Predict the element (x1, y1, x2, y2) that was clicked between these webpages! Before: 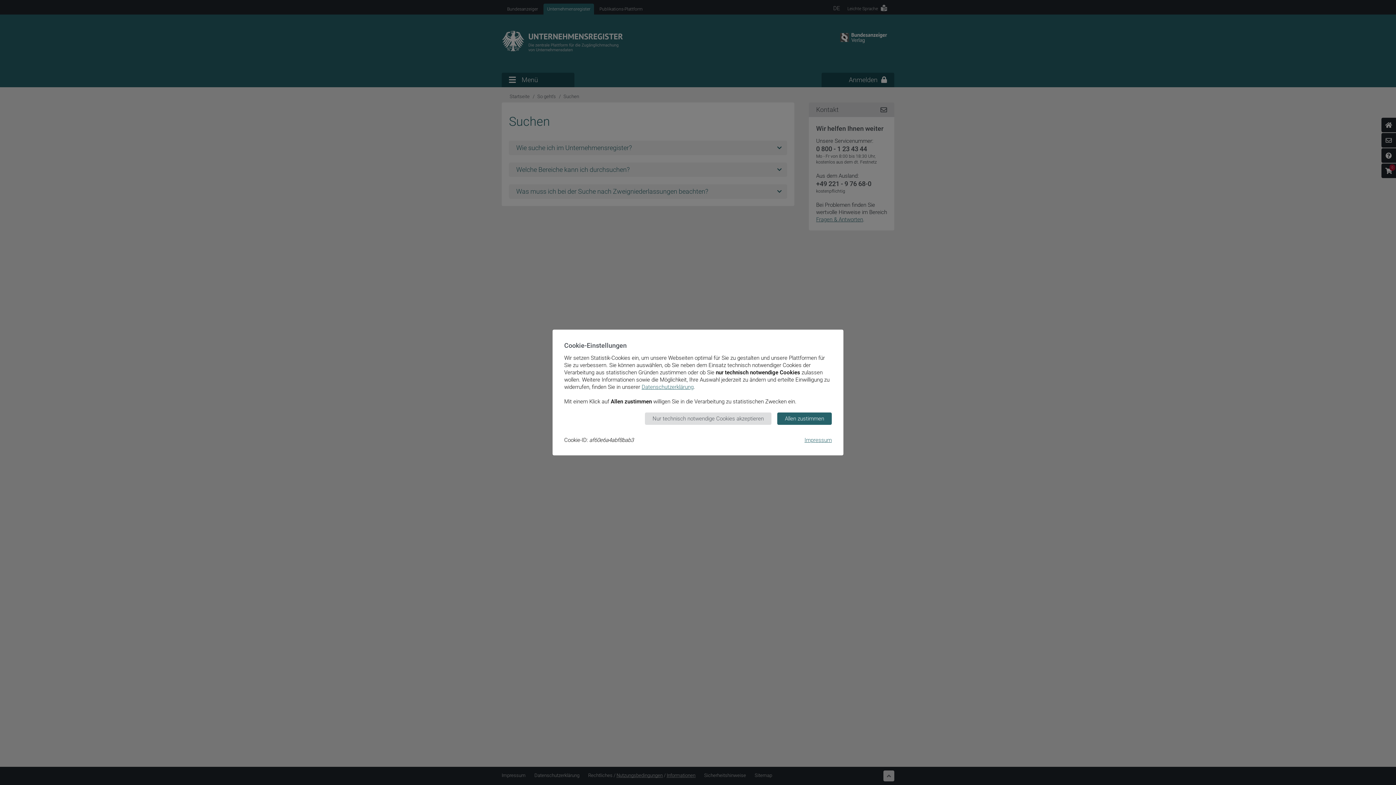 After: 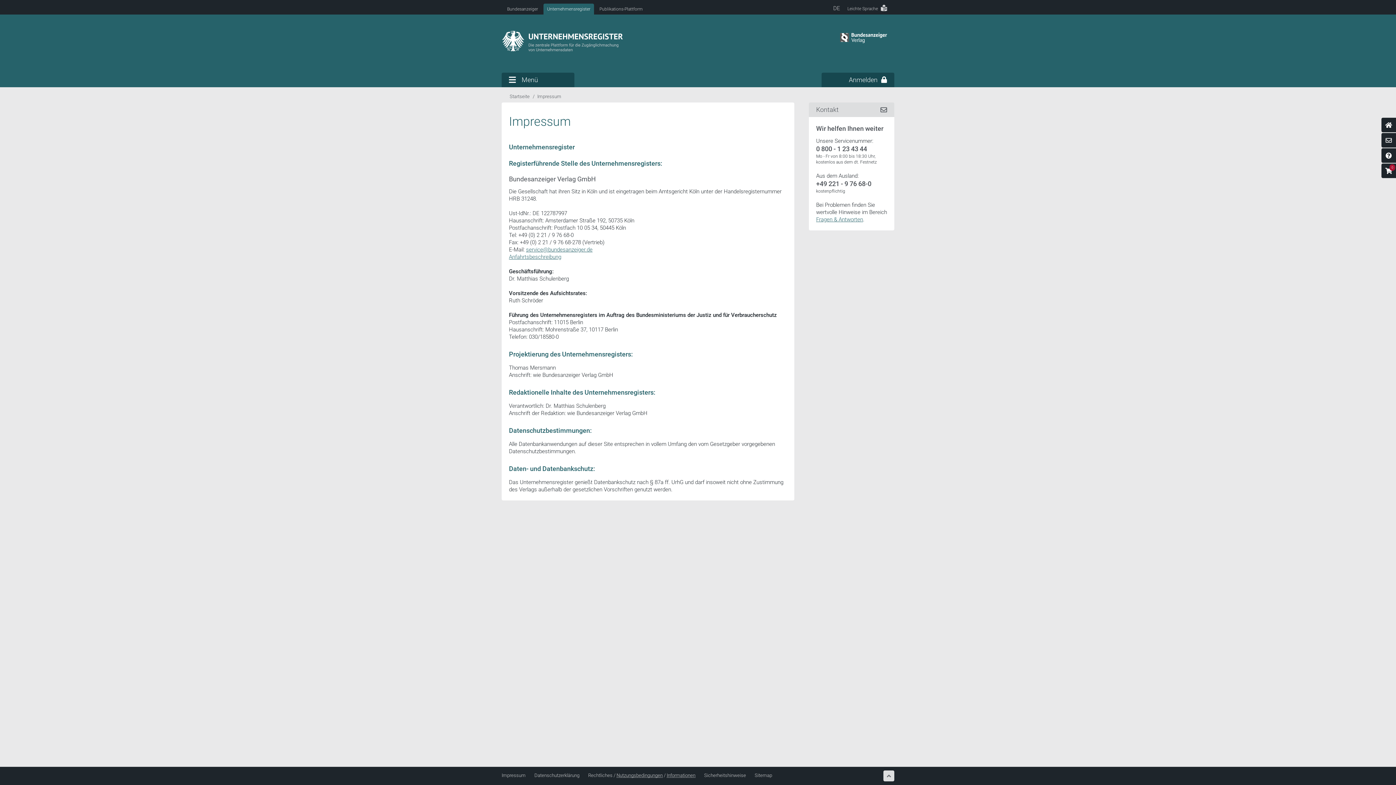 Action: label: Impressum bbox: (804, 437, 832, 443)